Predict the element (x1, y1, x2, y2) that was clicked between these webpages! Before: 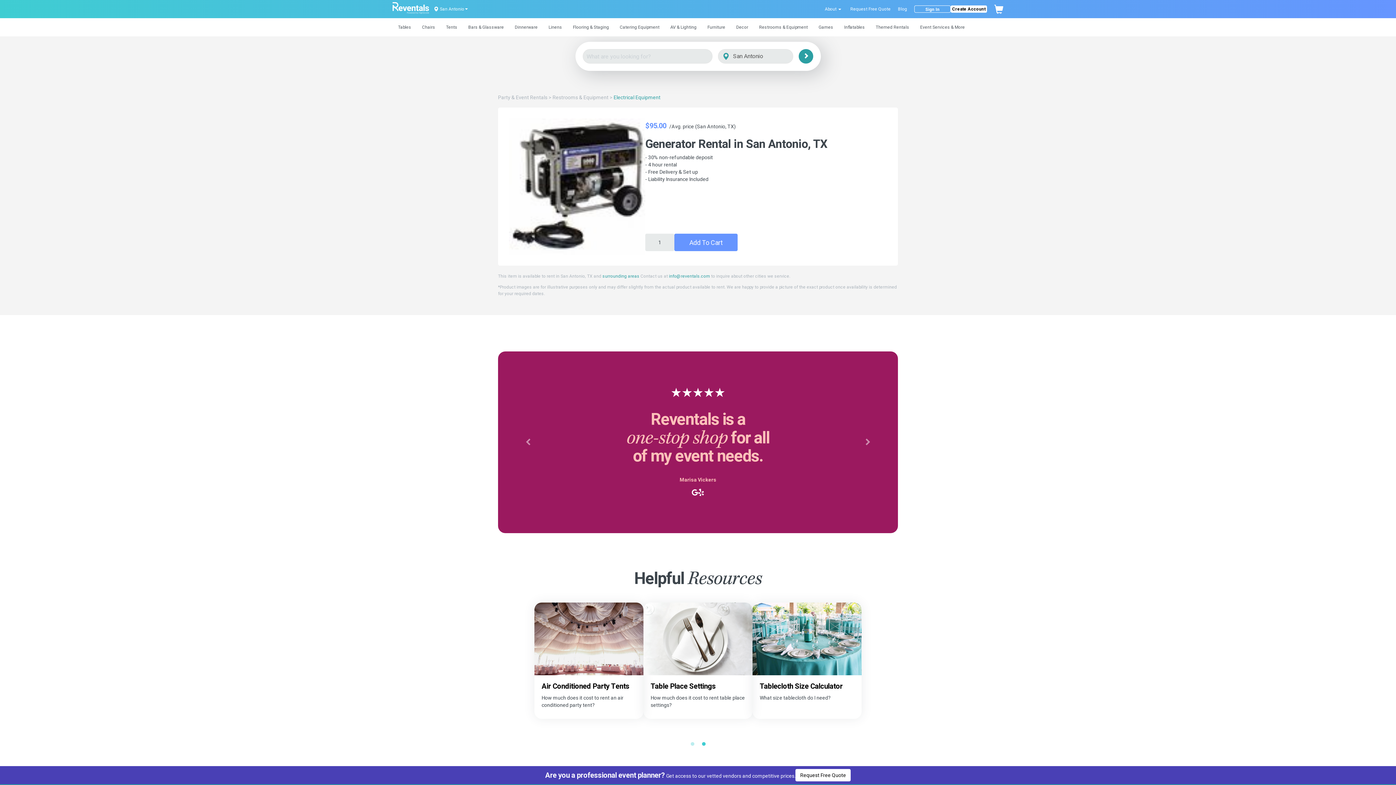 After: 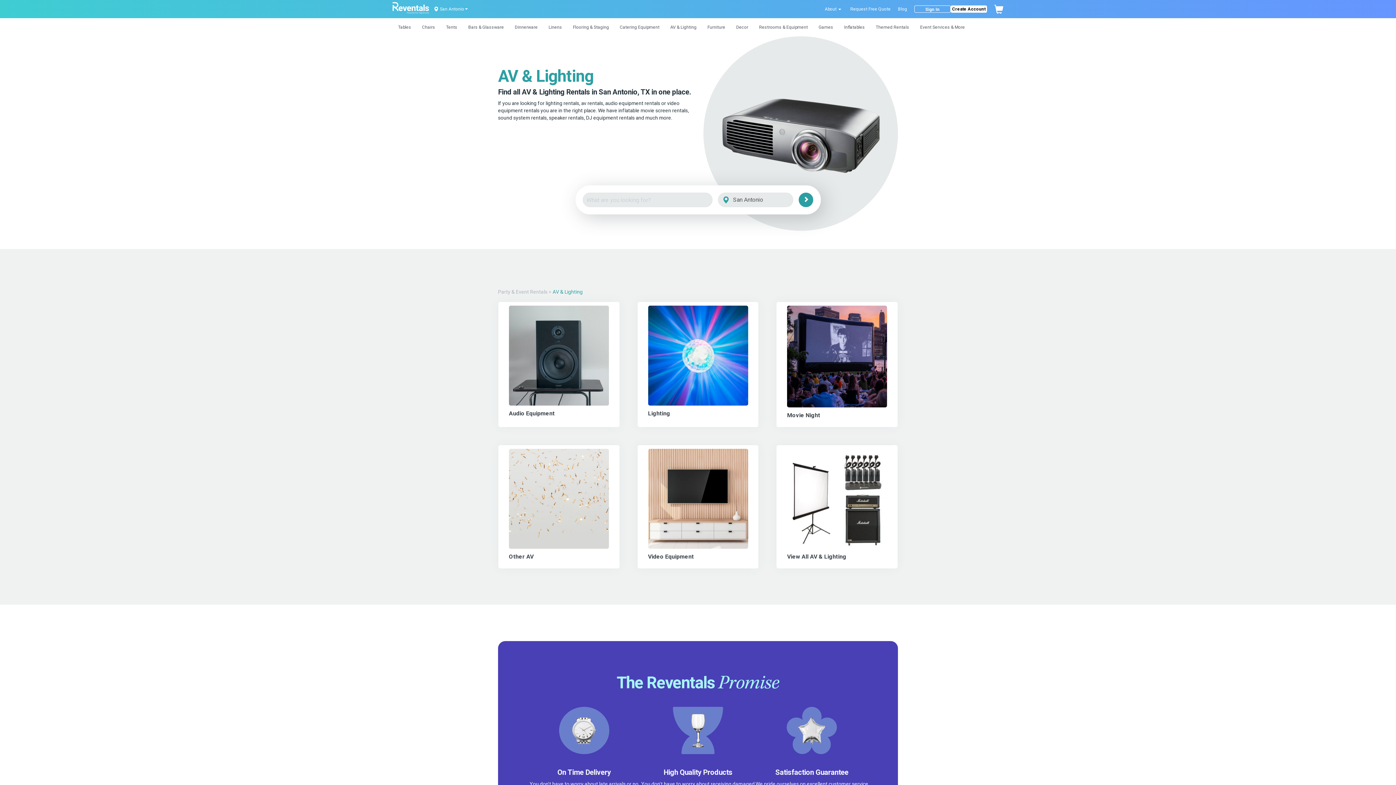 Action: bbox: (665, 18, 702, 36) label: AV & Lighting